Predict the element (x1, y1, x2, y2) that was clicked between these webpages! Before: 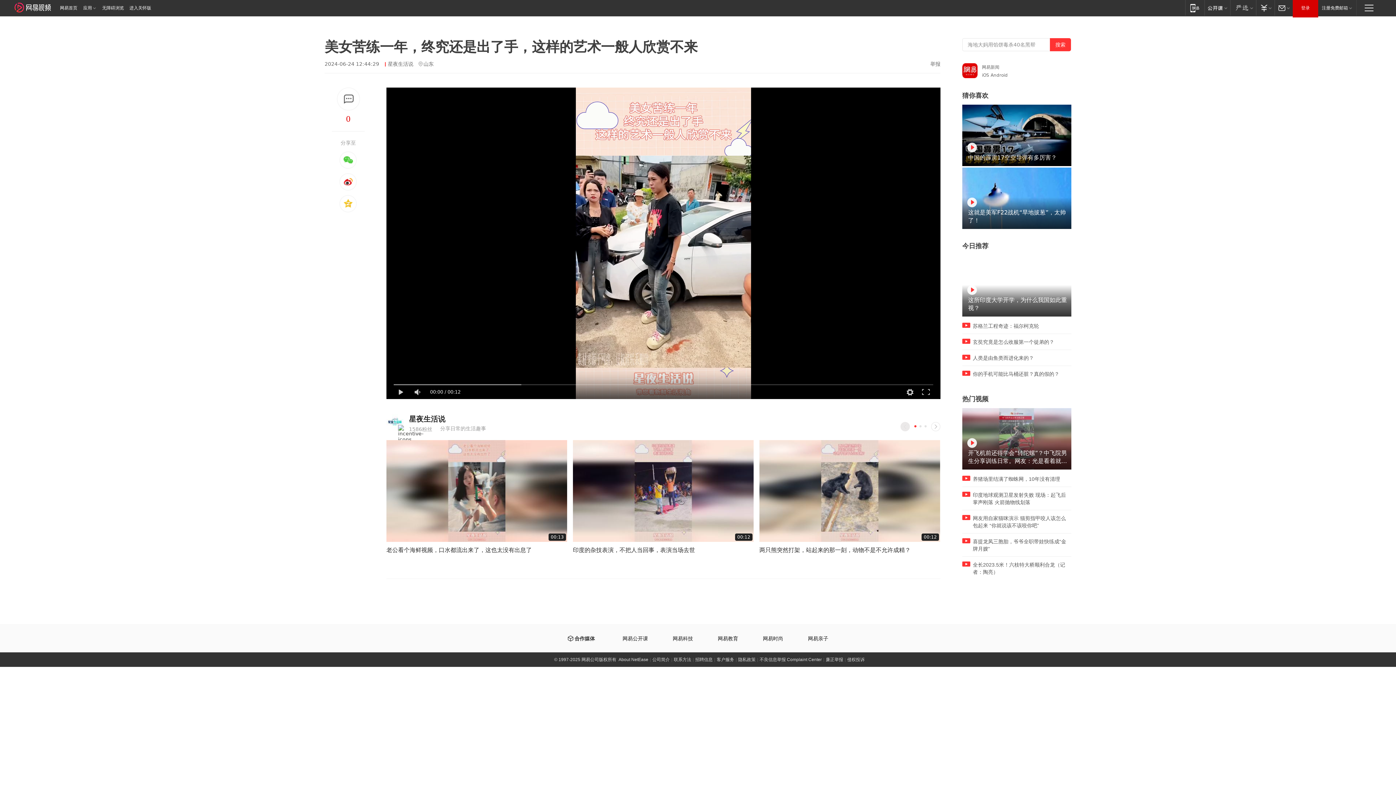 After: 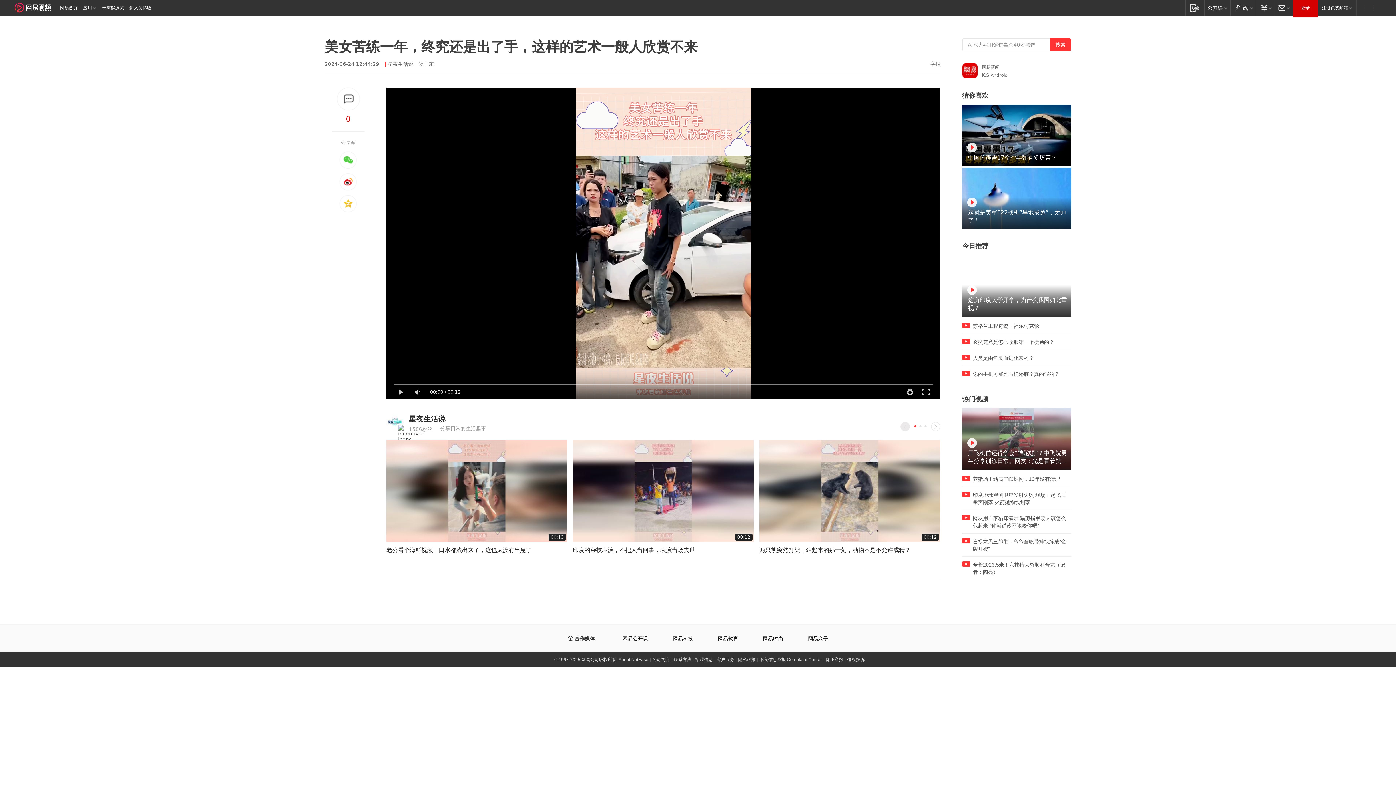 Action: bbox: (808, 636, 828, 641) label: 网易亲子